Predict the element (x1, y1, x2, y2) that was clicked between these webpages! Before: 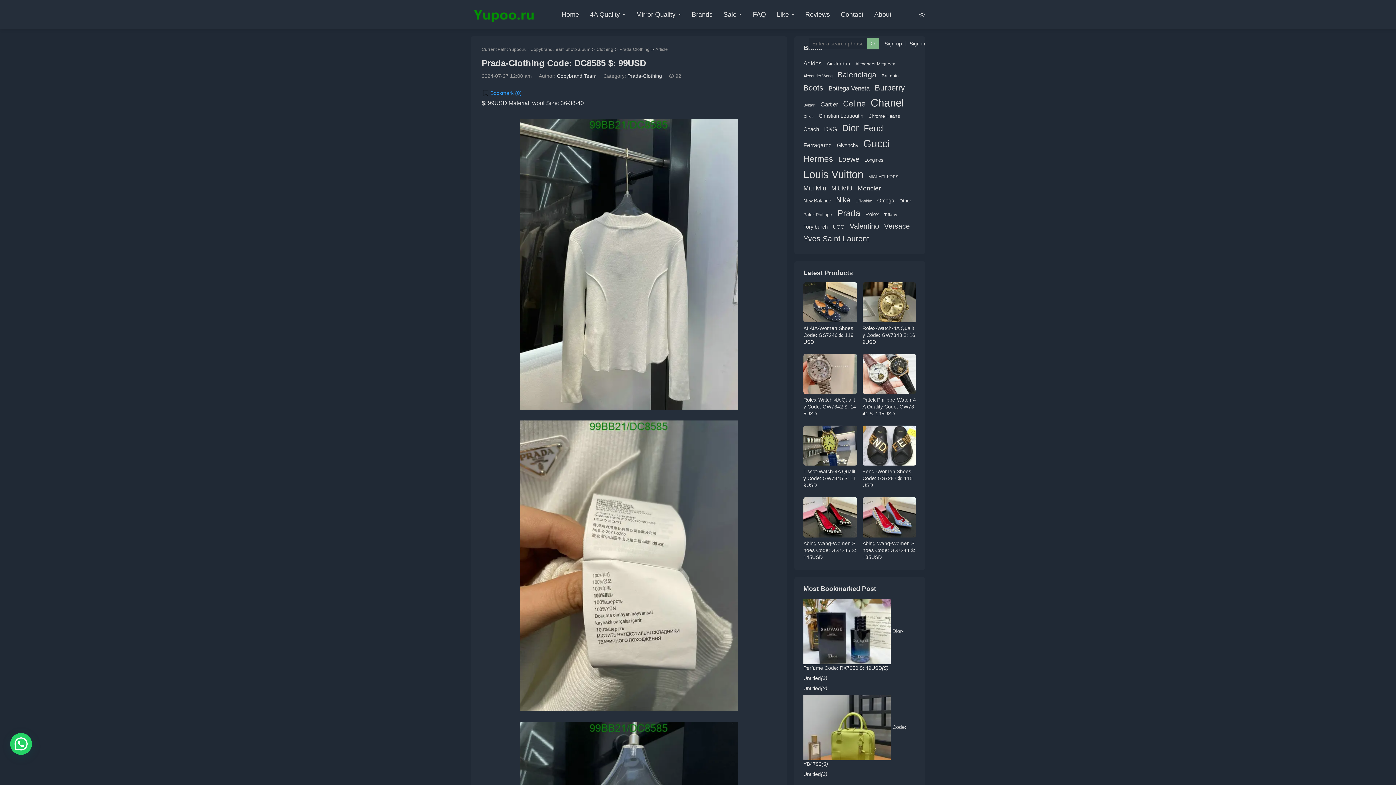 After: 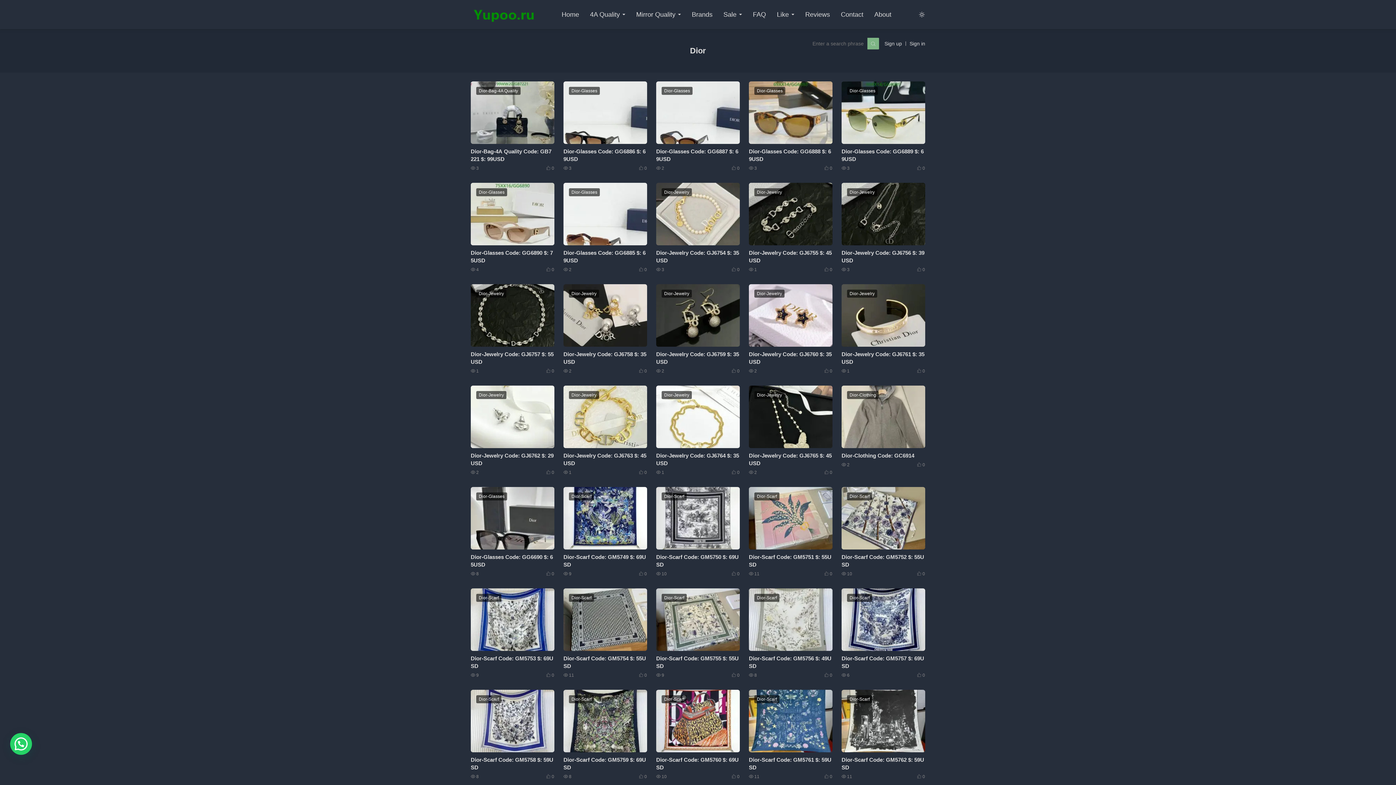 Action: label: Dior (8,480 items) bbox: (842, 121, 858, 134)